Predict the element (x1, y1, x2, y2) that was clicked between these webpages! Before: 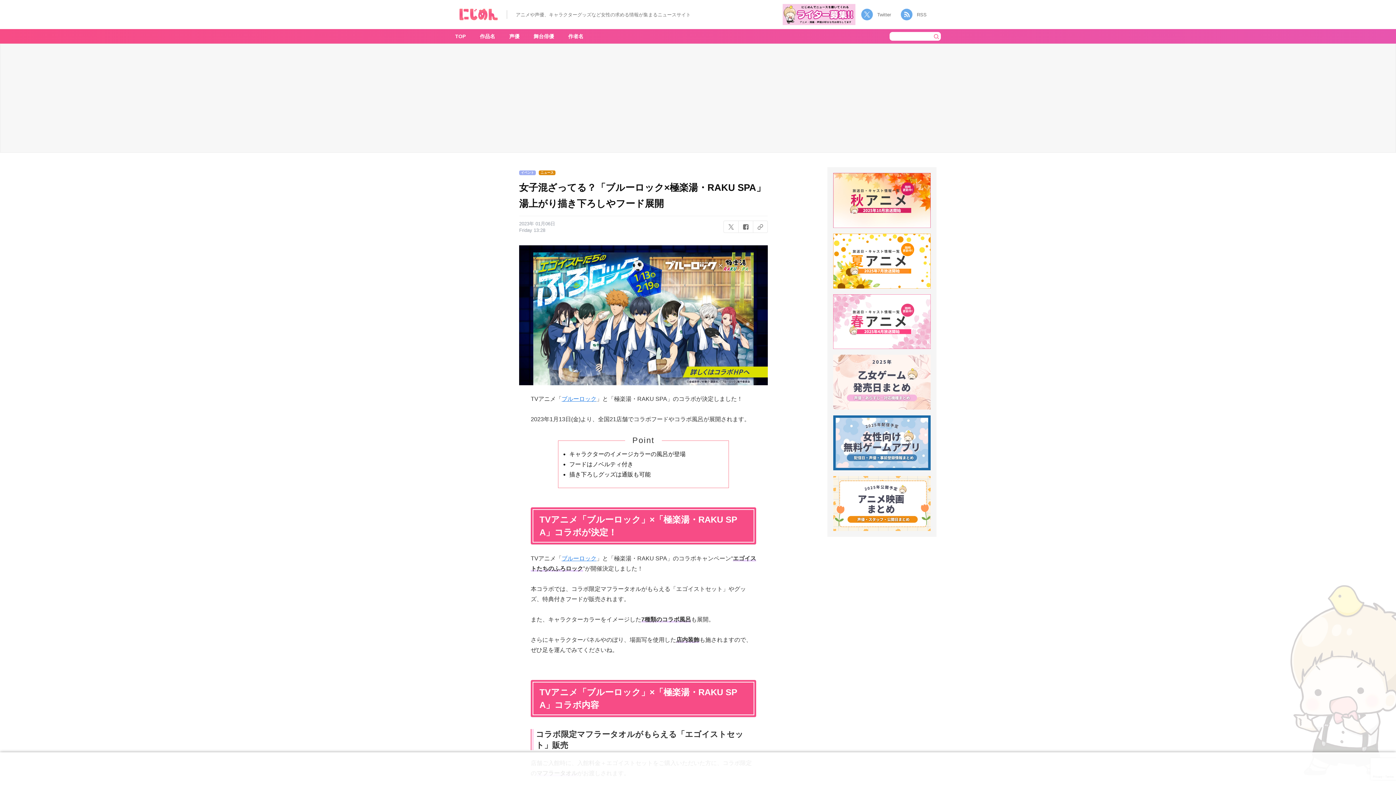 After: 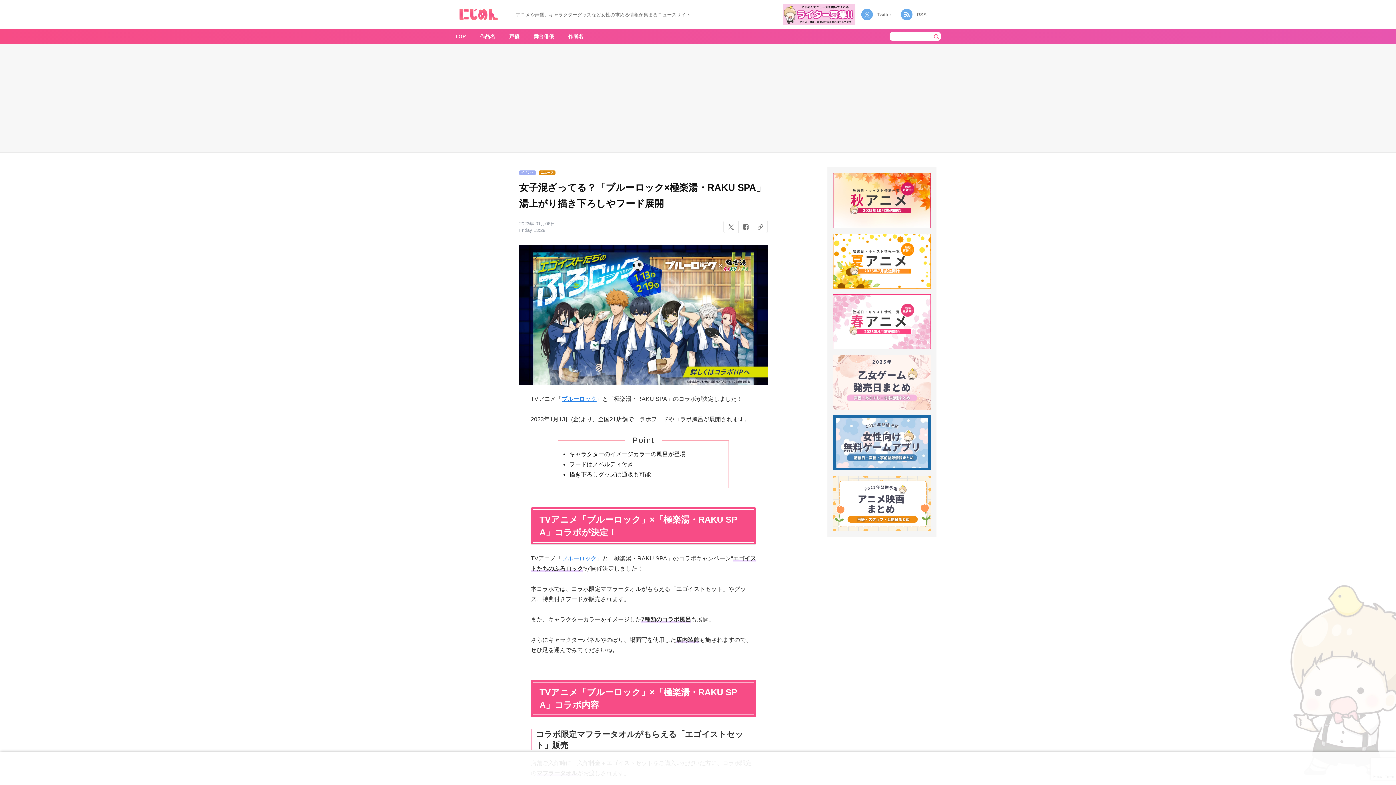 Action: bbox: (753, 221, 767, 232)